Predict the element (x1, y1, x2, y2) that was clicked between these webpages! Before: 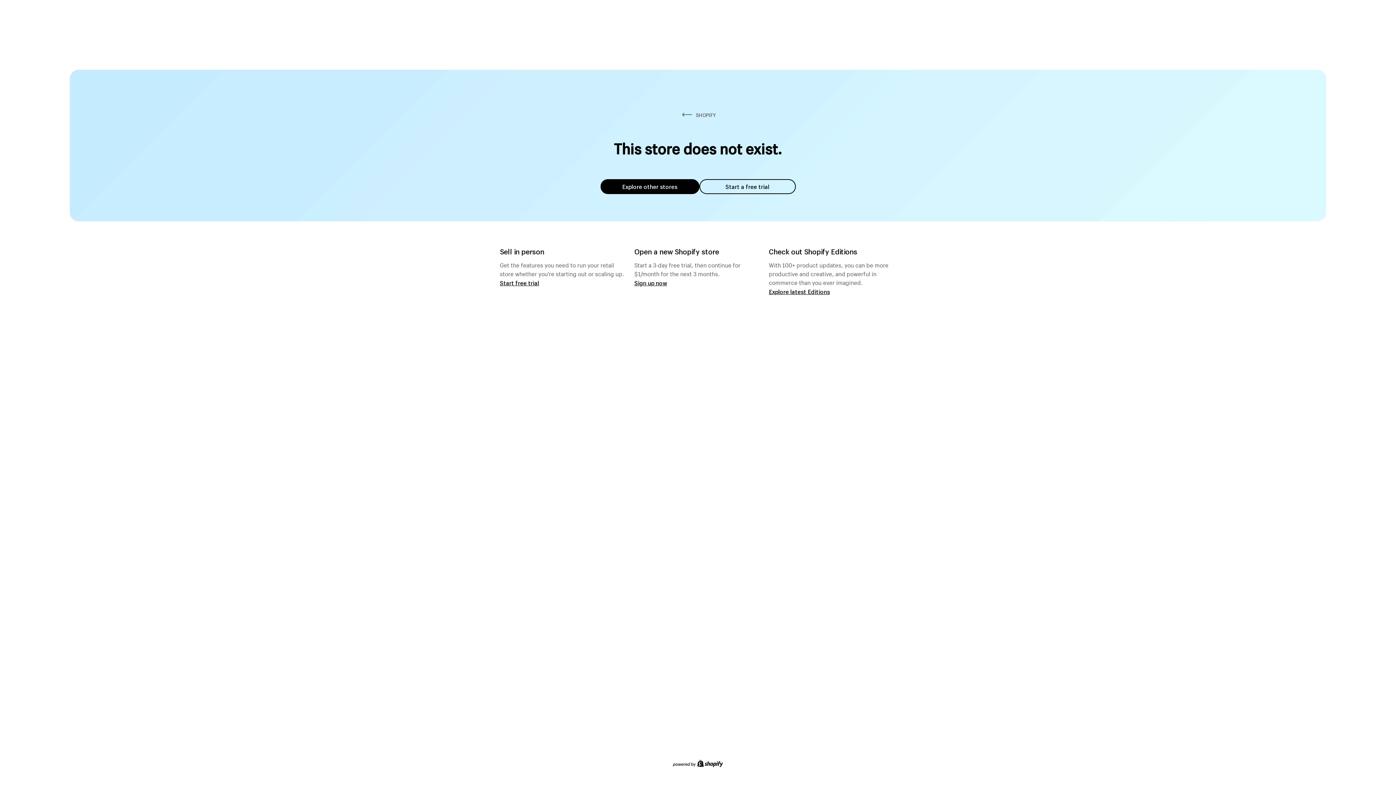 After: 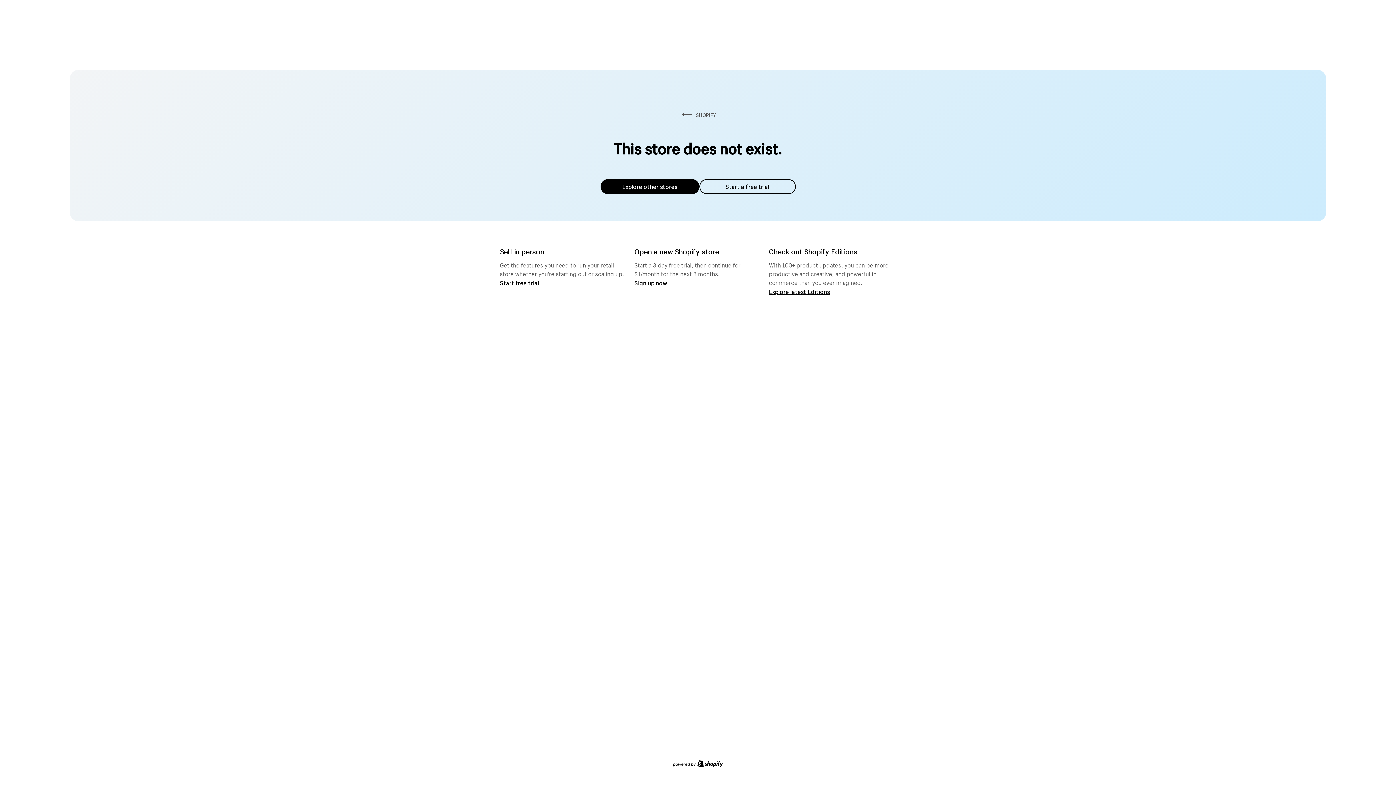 Action: bbox: (600, 179, 699, 194) label: Explore other stores